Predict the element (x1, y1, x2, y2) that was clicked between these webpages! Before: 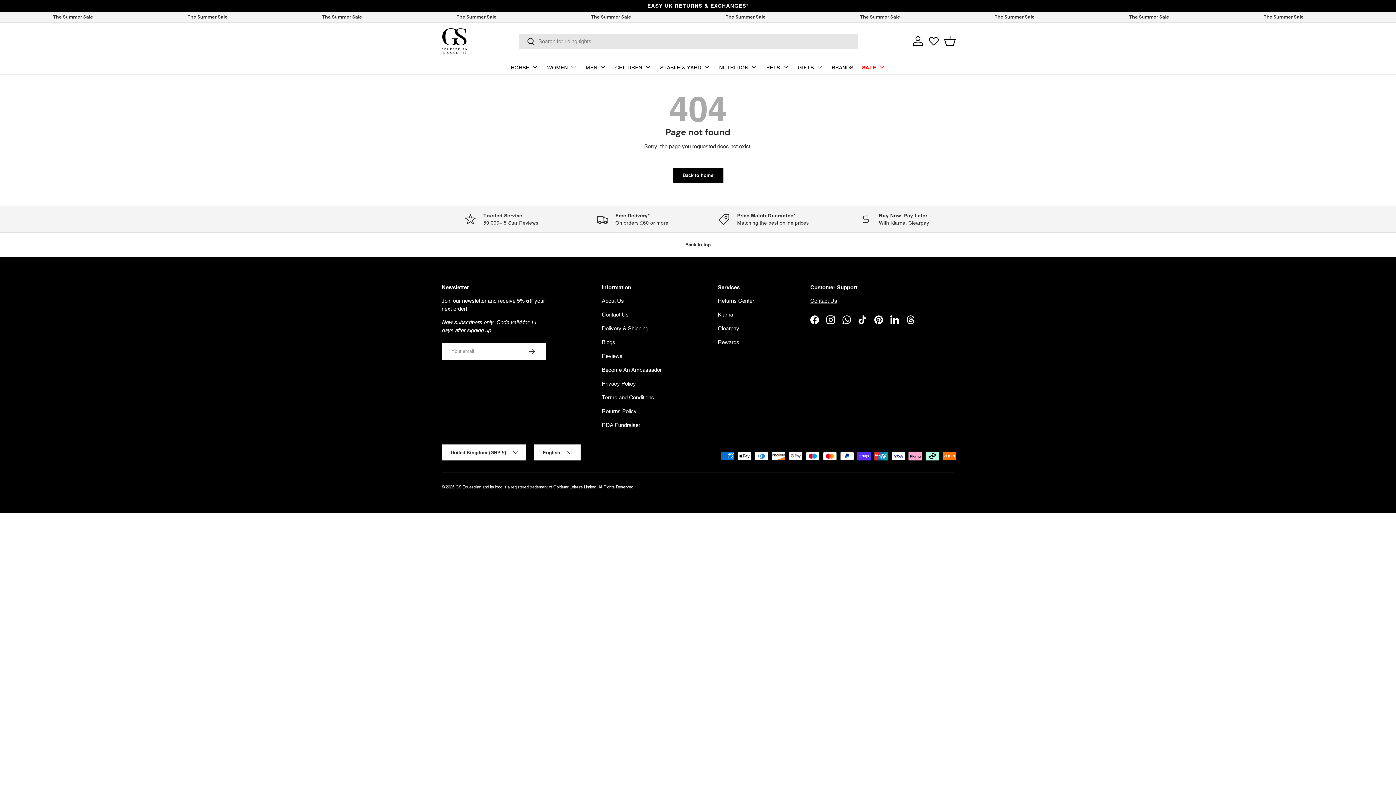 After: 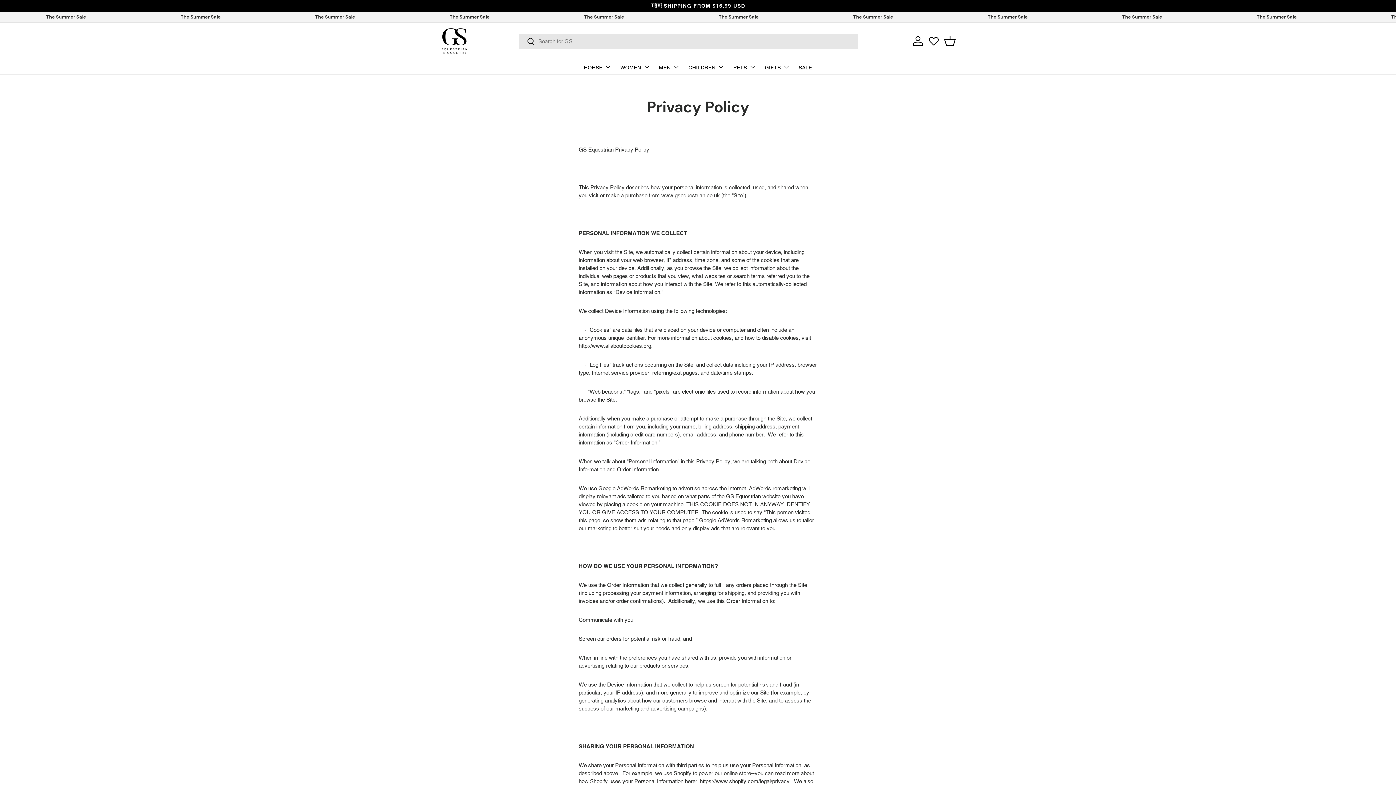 Action: bbox: (601, 380, 636, 387) label: Privacy Policy